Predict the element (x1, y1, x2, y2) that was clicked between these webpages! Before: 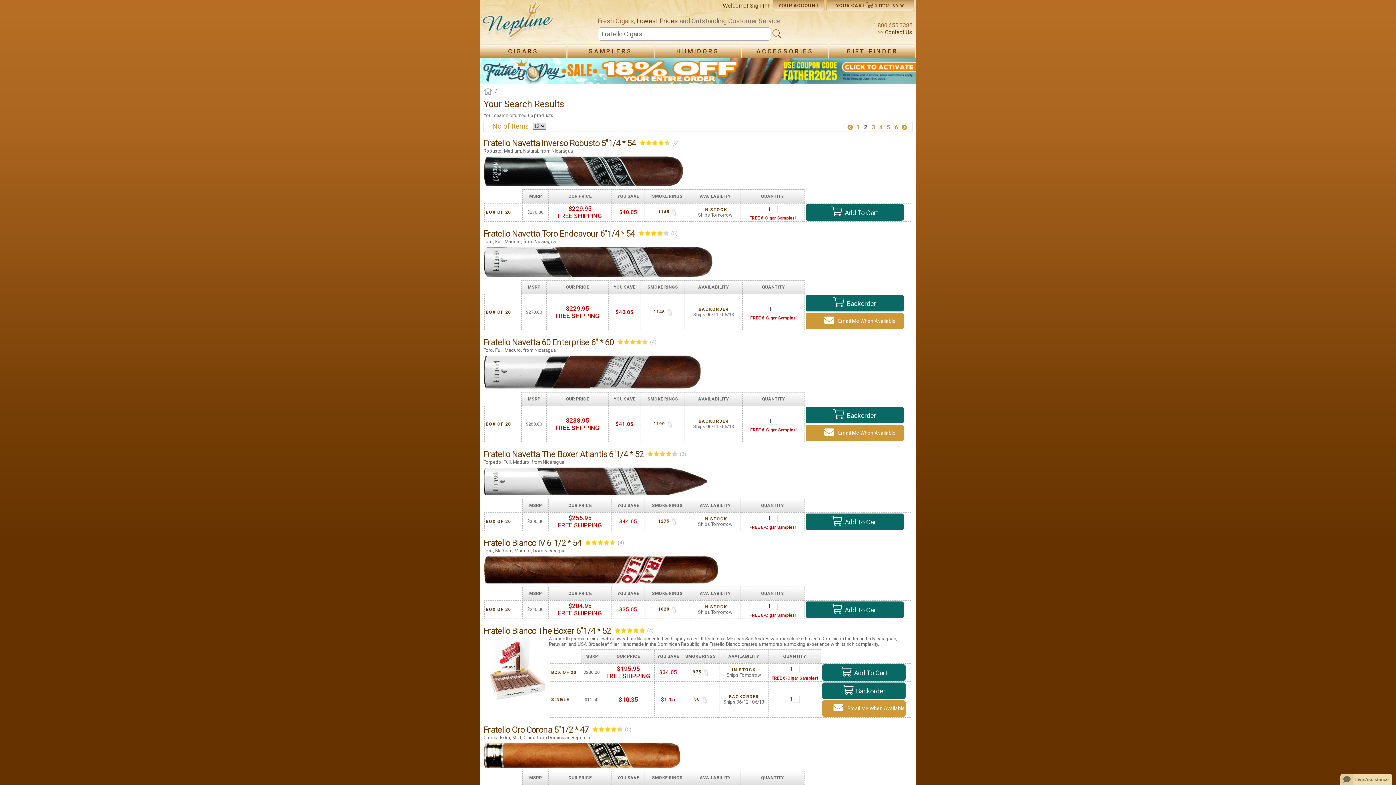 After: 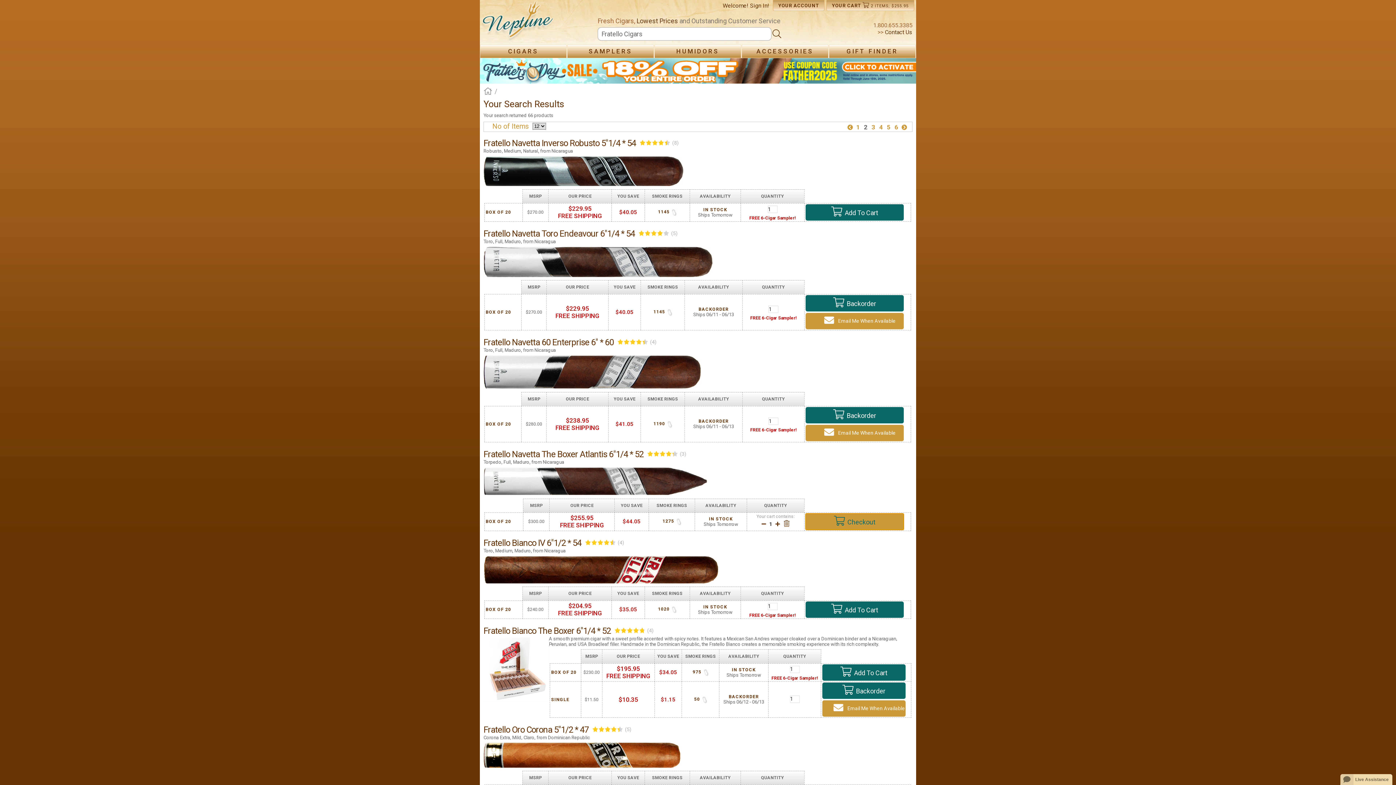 Action: bbox: (805, 513, 904, 530) label: +	Add To Cart